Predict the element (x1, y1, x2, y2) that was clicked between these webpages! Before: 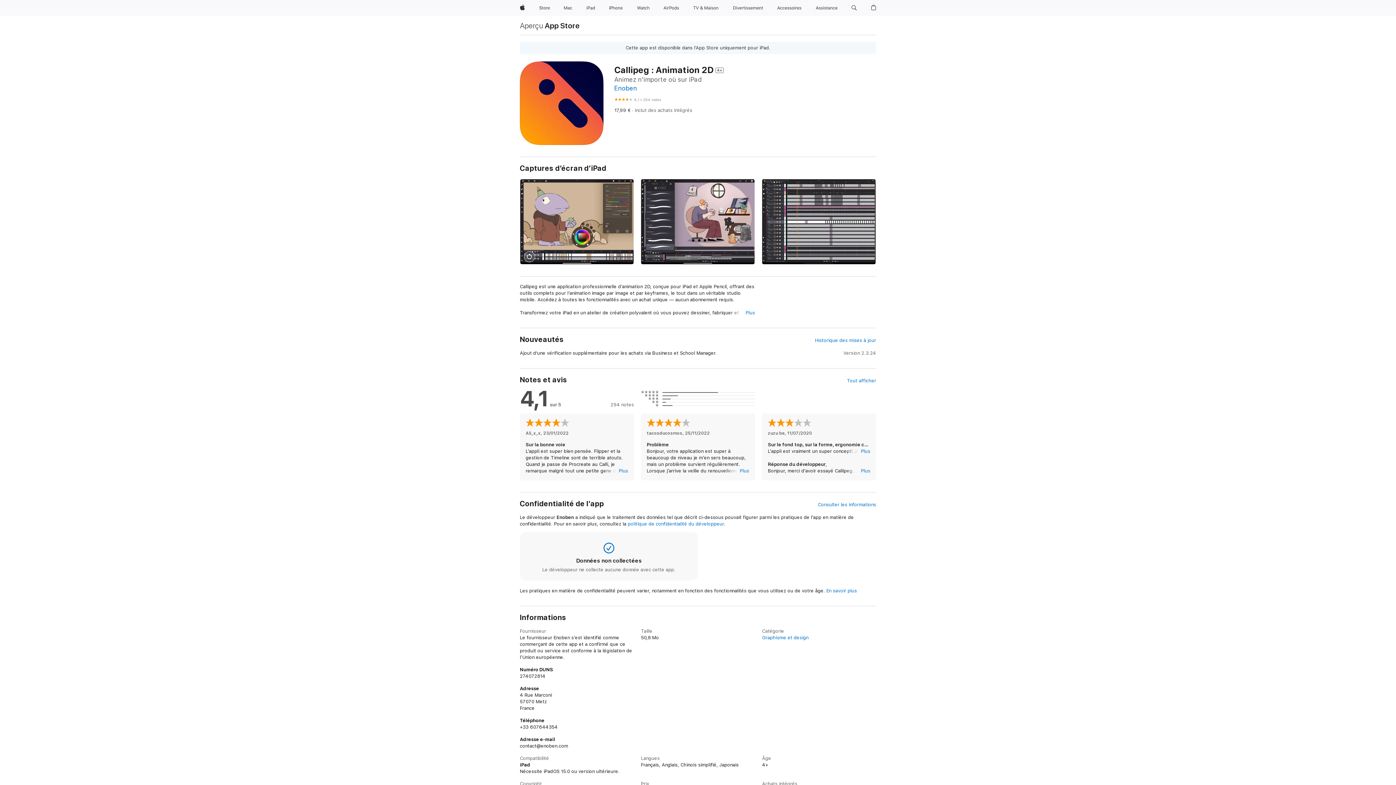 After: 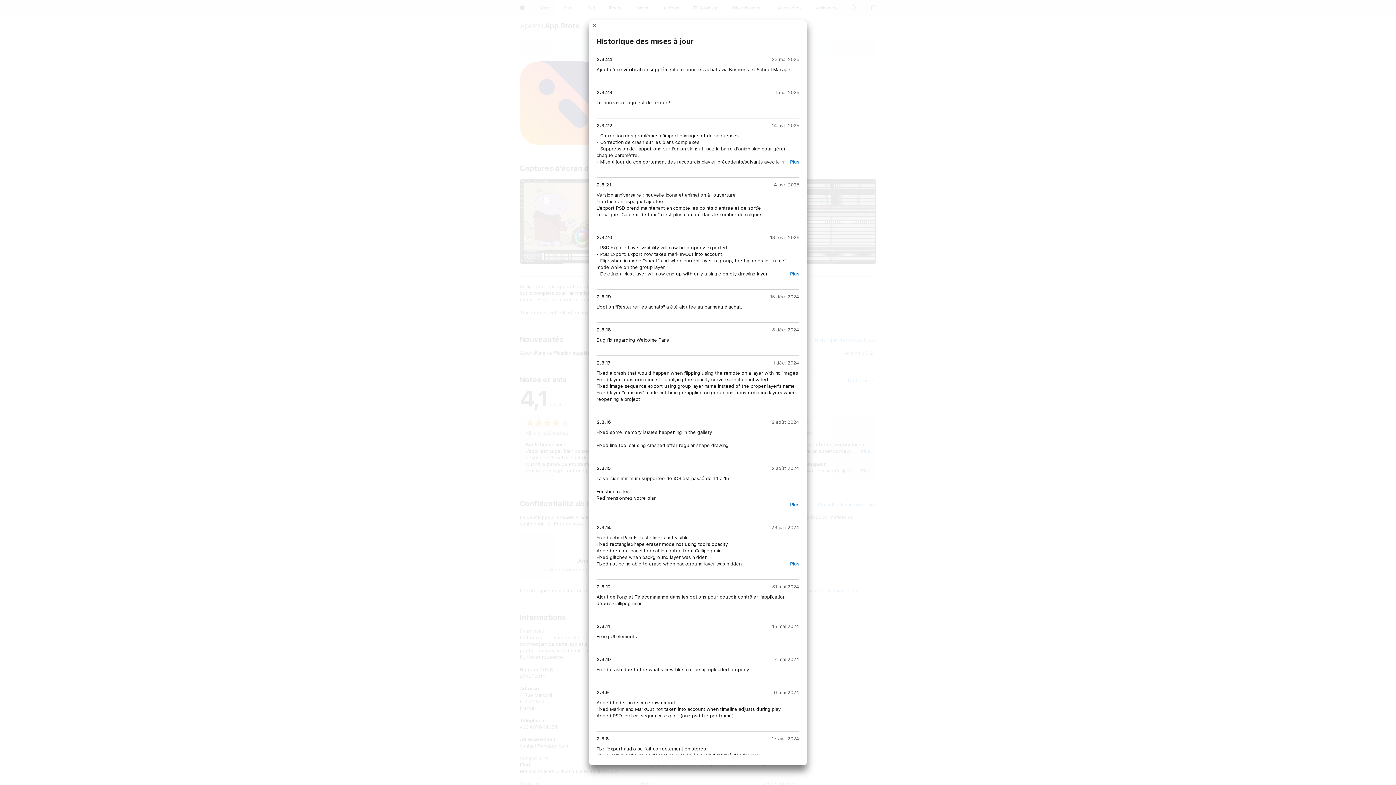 Action: bbox: (815, 337, 876, 344) label: Historique des mises à jour